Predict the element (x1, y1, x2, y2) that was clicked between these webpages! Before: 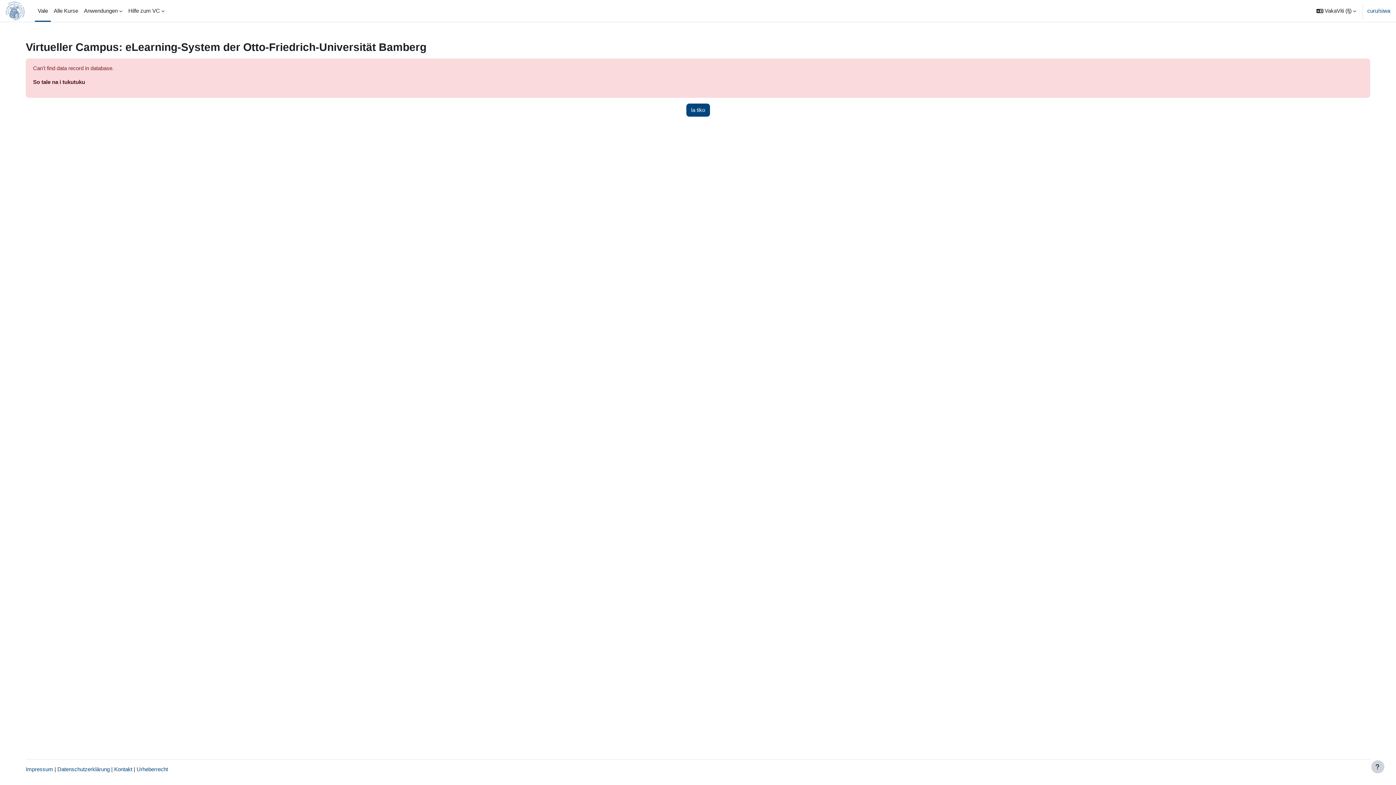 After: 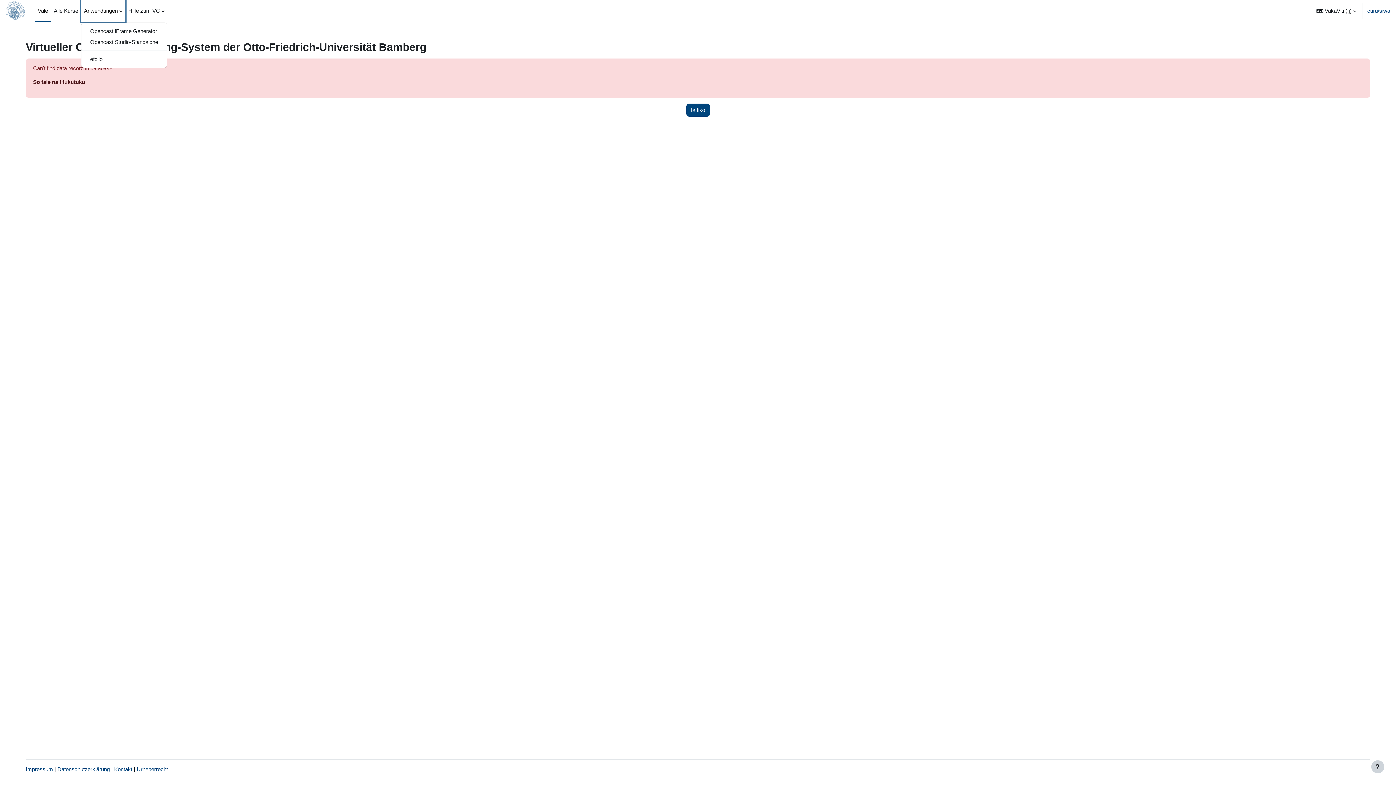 Action: label: Anwendungen bbox: (81, 0, 125, 21)